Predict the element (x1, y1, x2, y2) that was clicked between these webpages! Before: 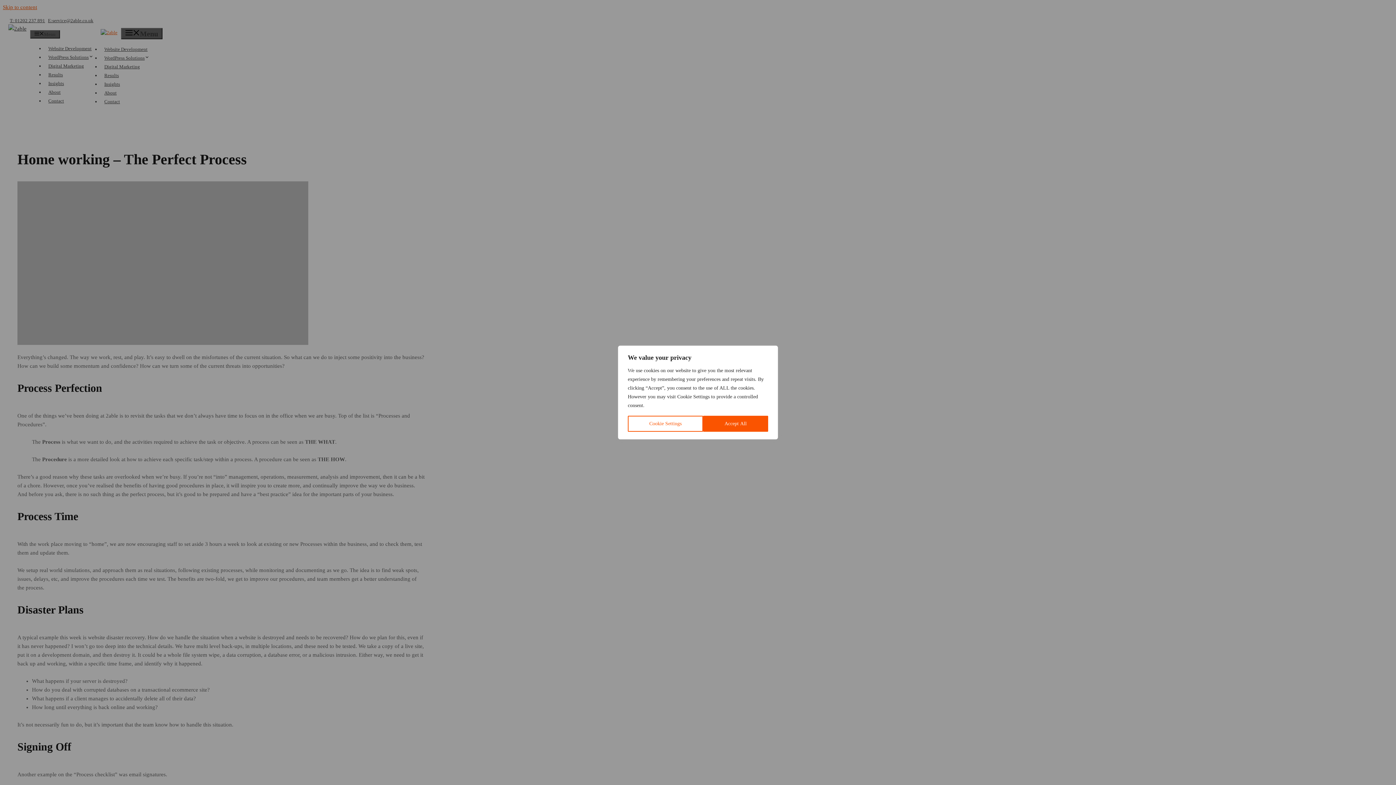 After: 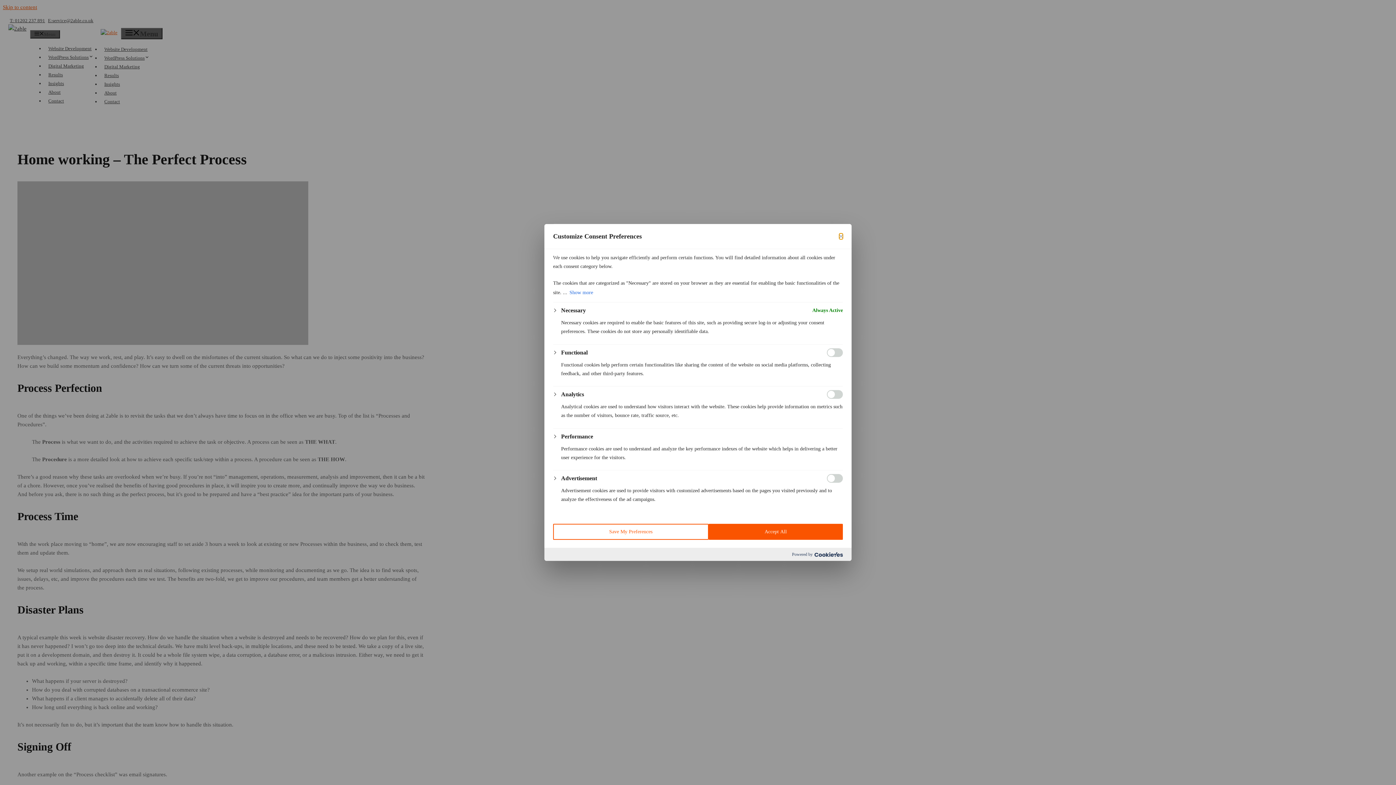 Action: bbox: (628, 416, 703, 432) label: Cookie Settings